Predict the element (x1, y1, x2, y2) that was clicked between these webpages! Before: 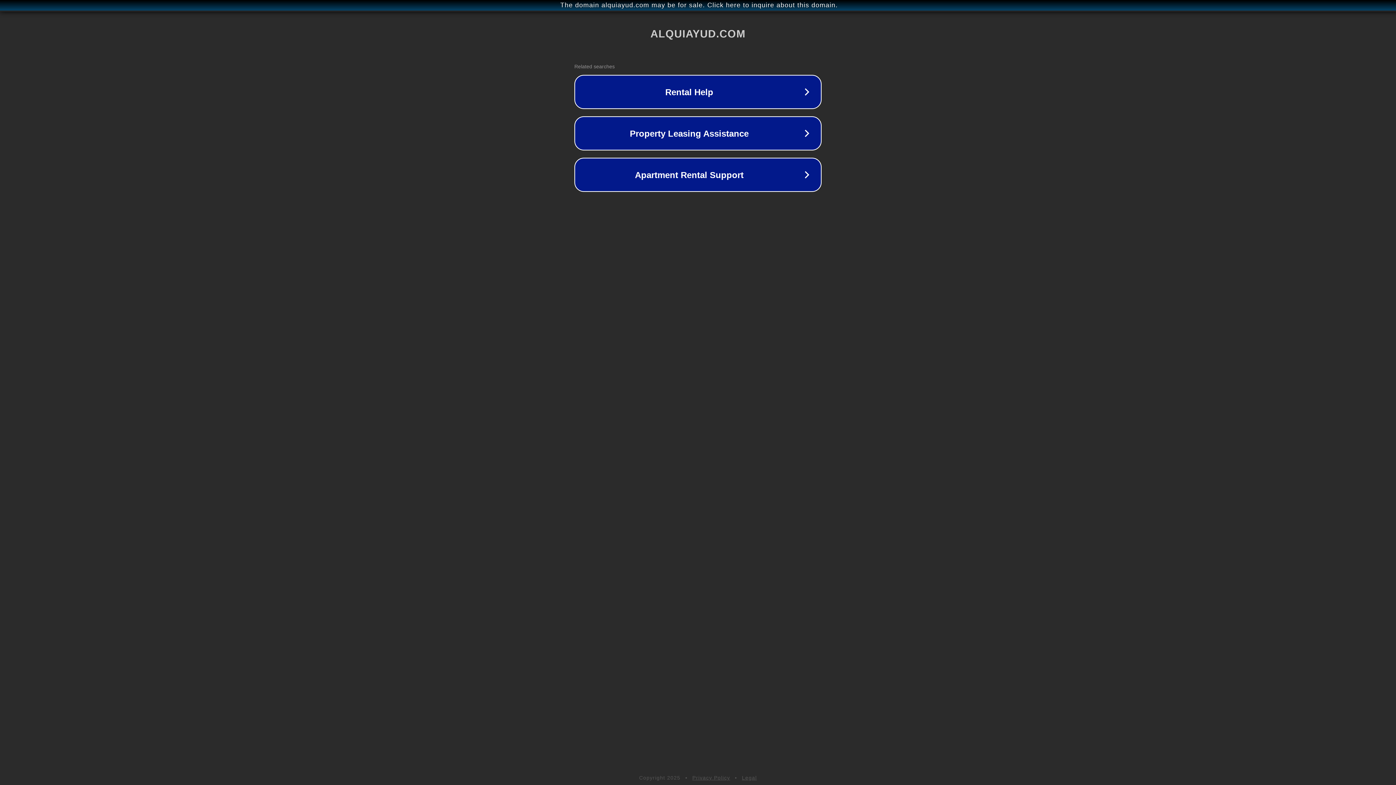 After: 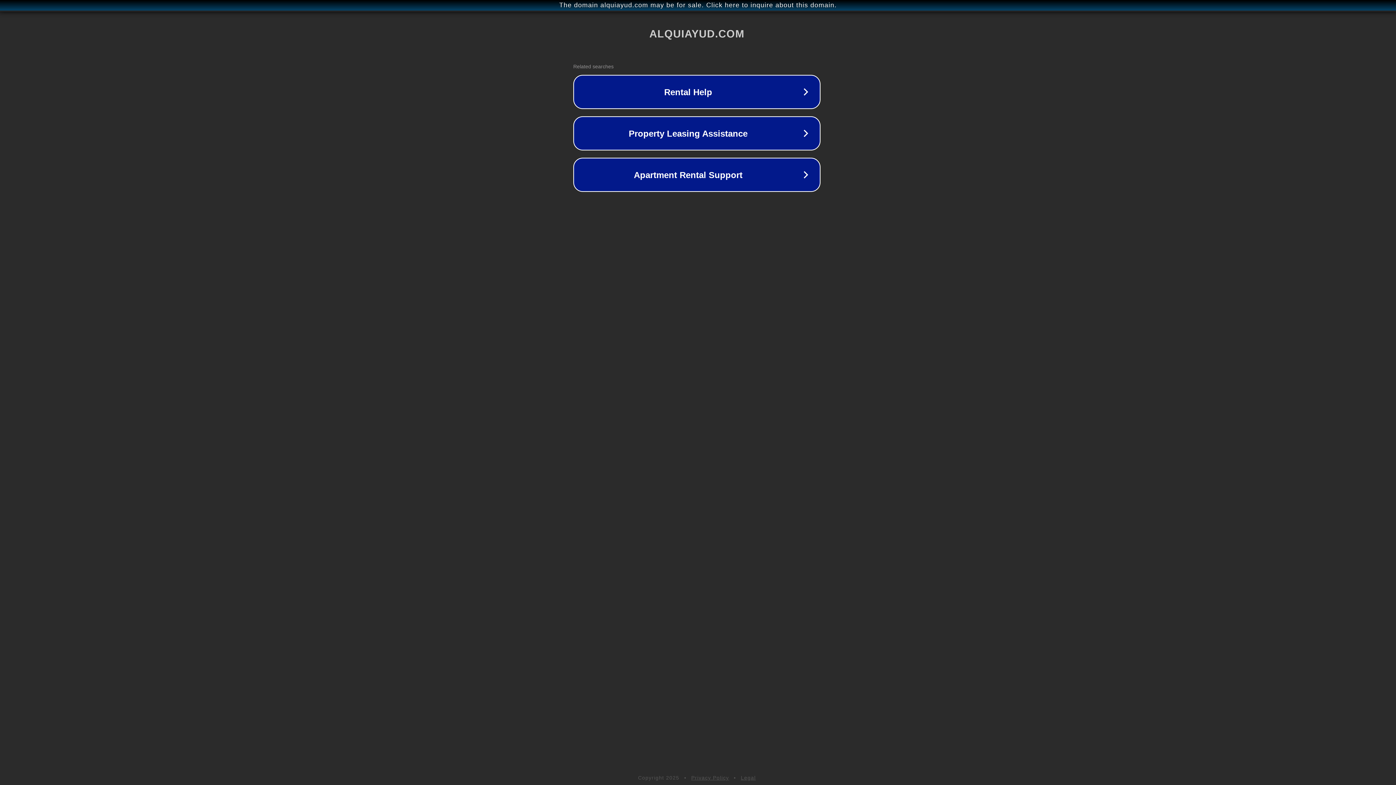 Action: label: The domain alquiayud.com may be for sale. Click here to inquire about this domain. bbox: (1, 1, 1397, 9)